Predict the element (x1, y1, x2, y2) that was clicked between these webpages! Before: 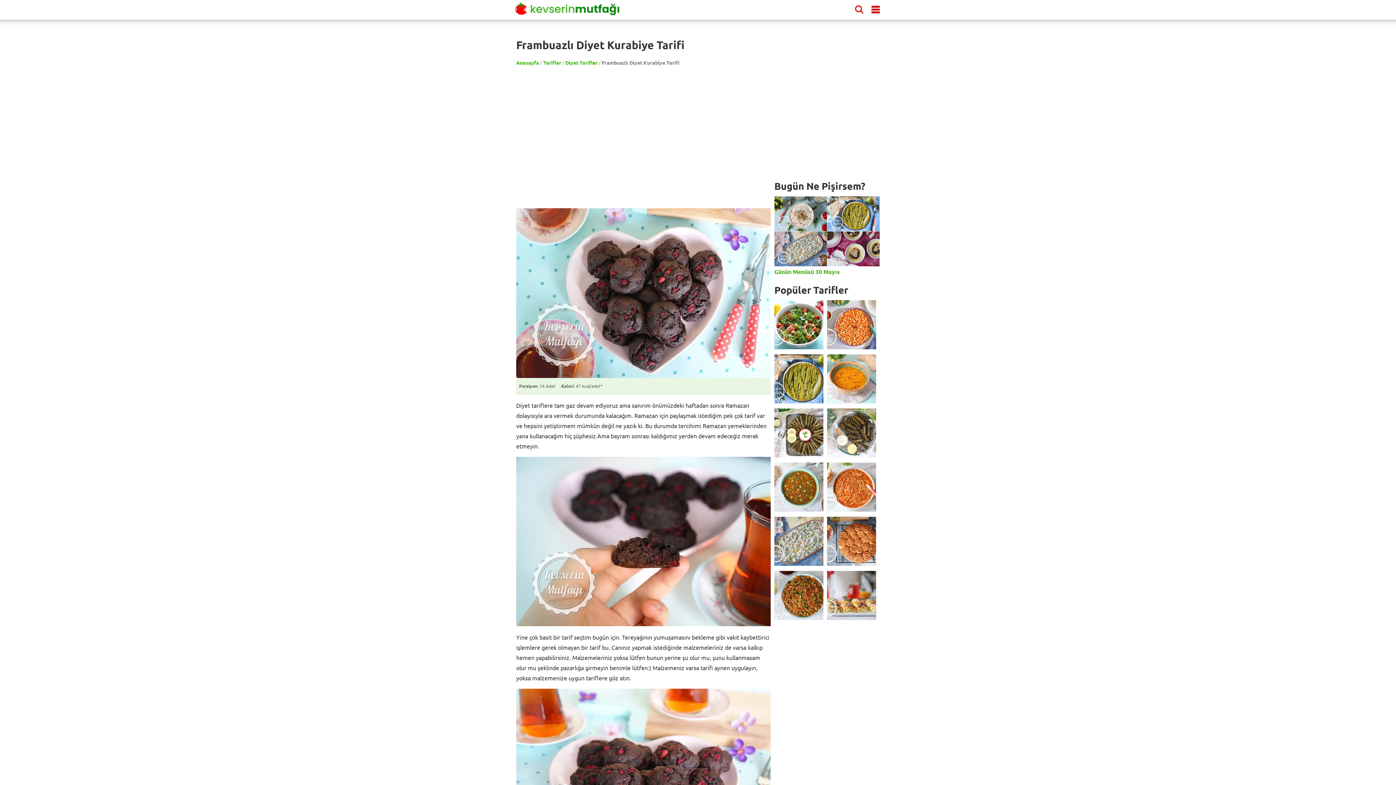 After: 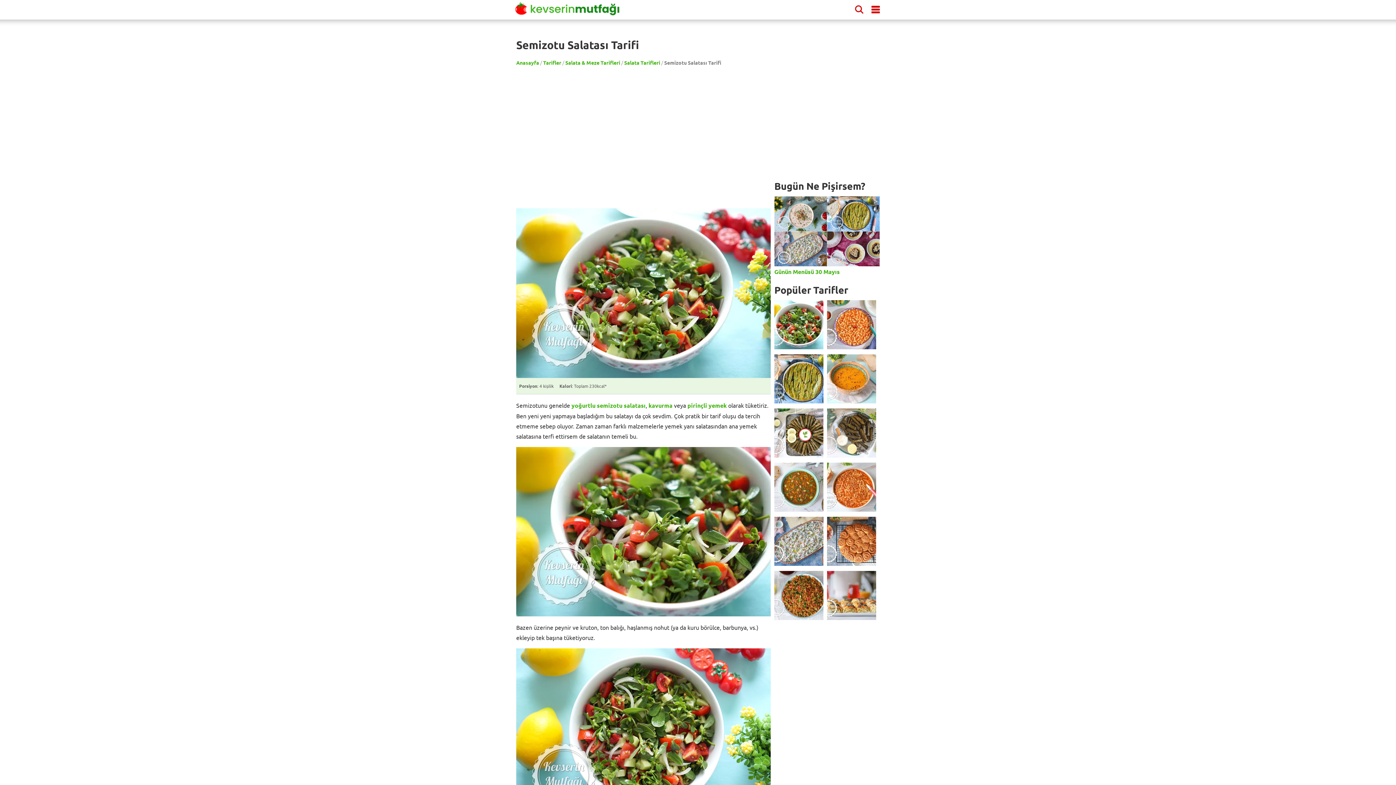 Action: bbox: (774, 300, 823, 349)